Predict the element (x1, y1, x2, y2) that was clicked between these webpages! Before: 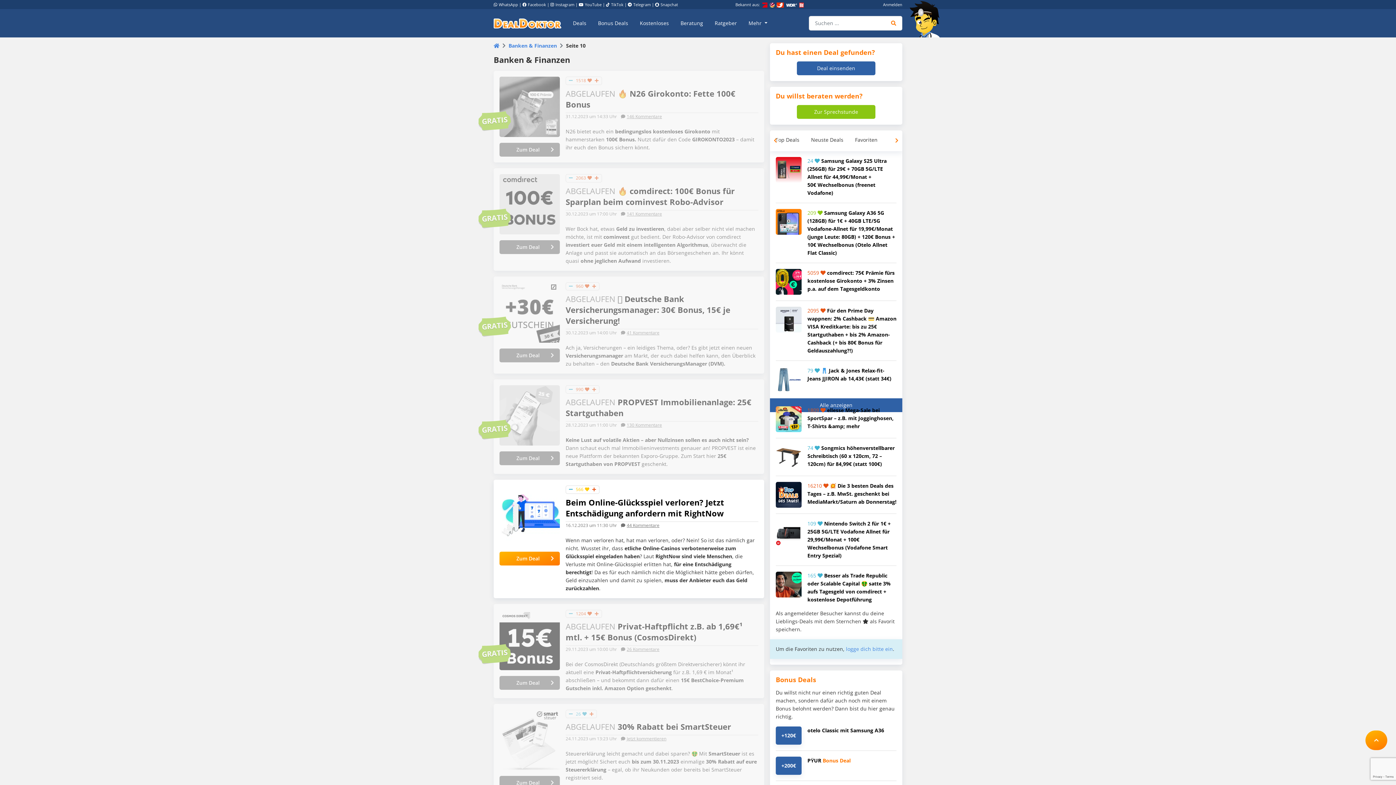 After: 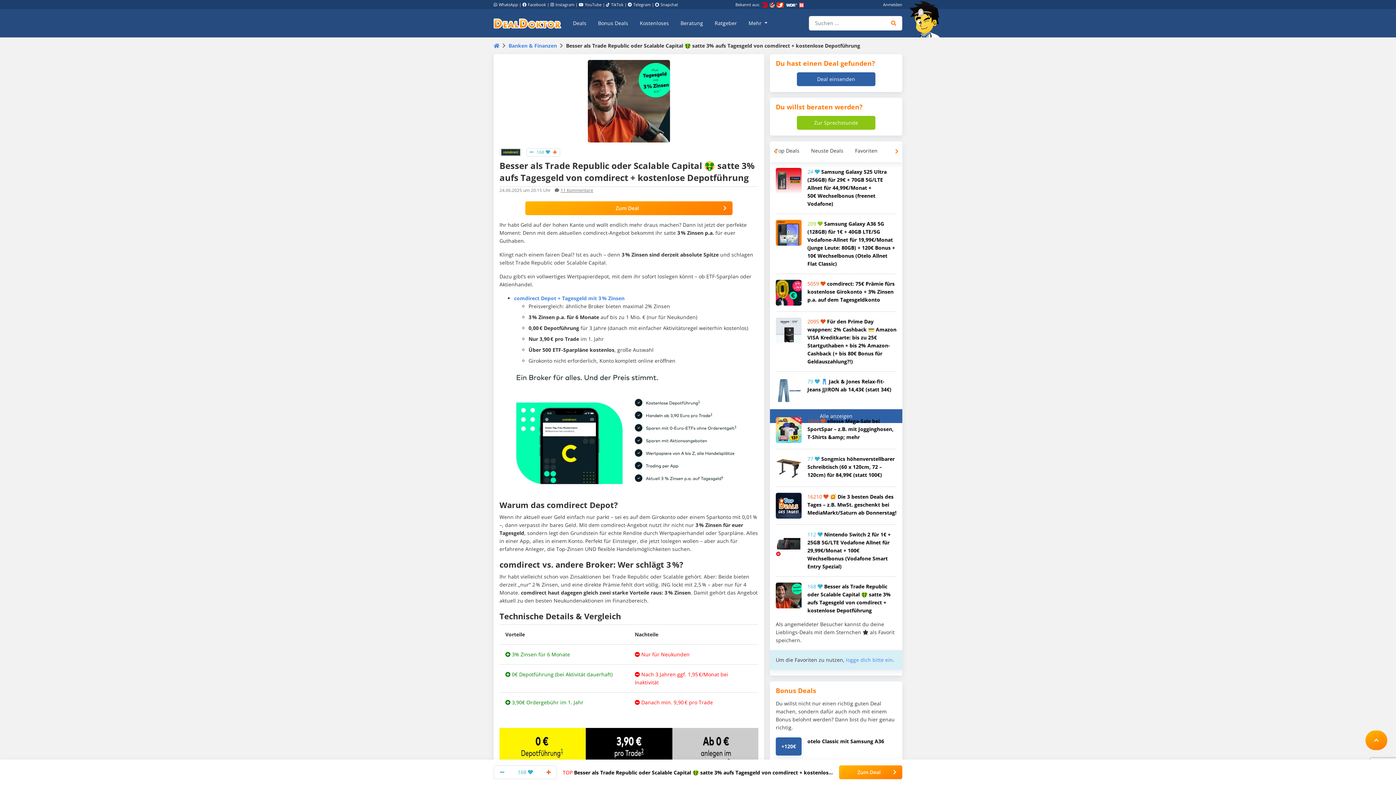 Action: bbox: (776, 580, 801, 587)